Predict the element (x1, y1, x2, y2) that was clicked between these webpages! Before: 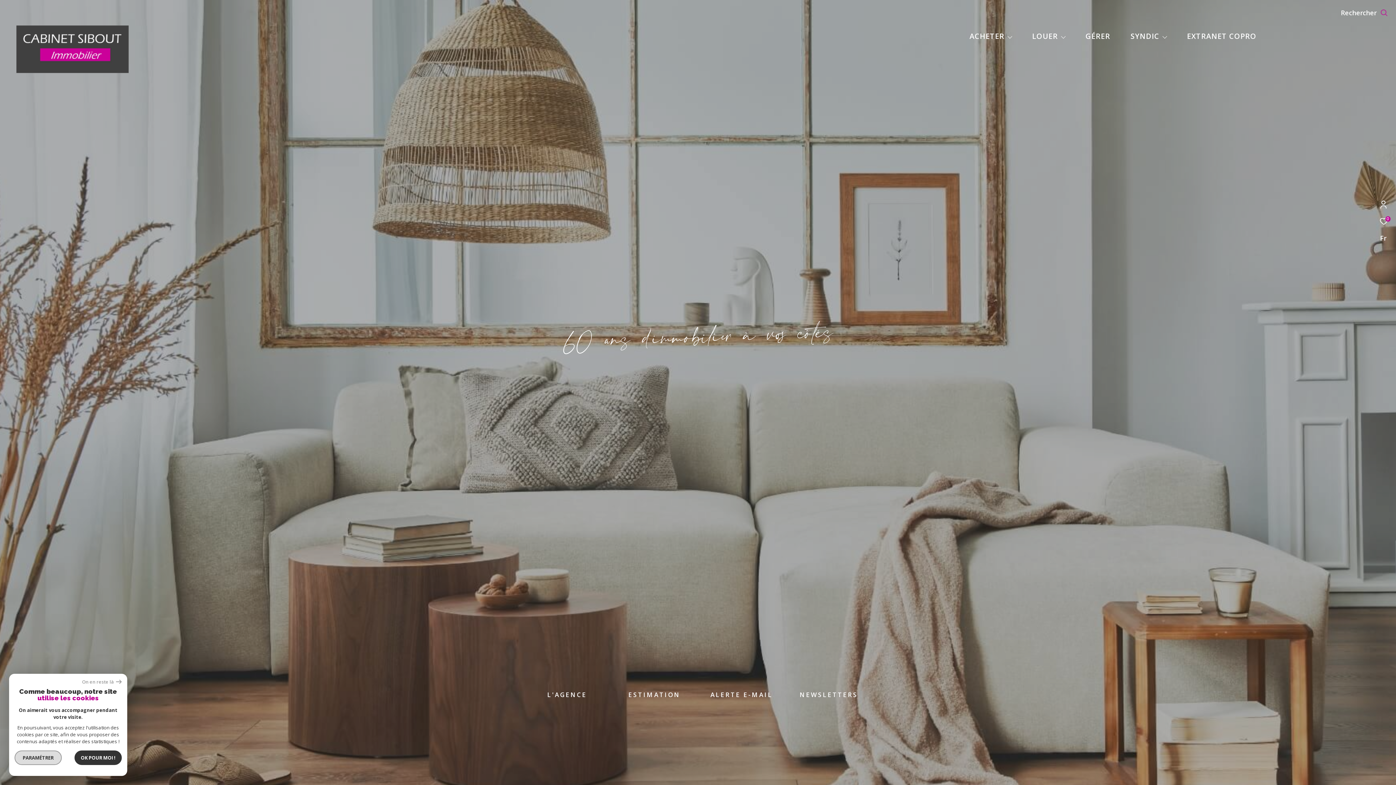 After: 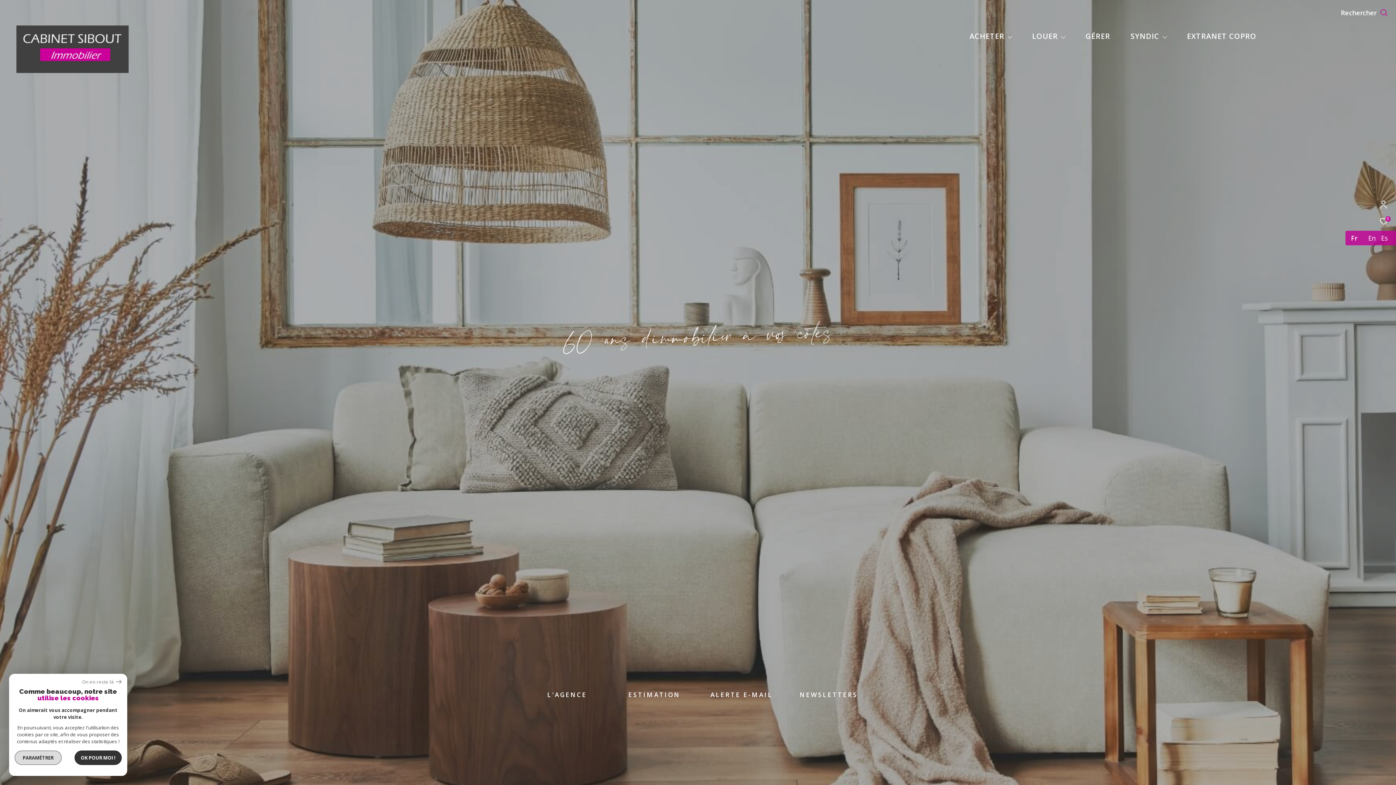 Action: bbox: (1380, 234, 1386, 242) label: Fr